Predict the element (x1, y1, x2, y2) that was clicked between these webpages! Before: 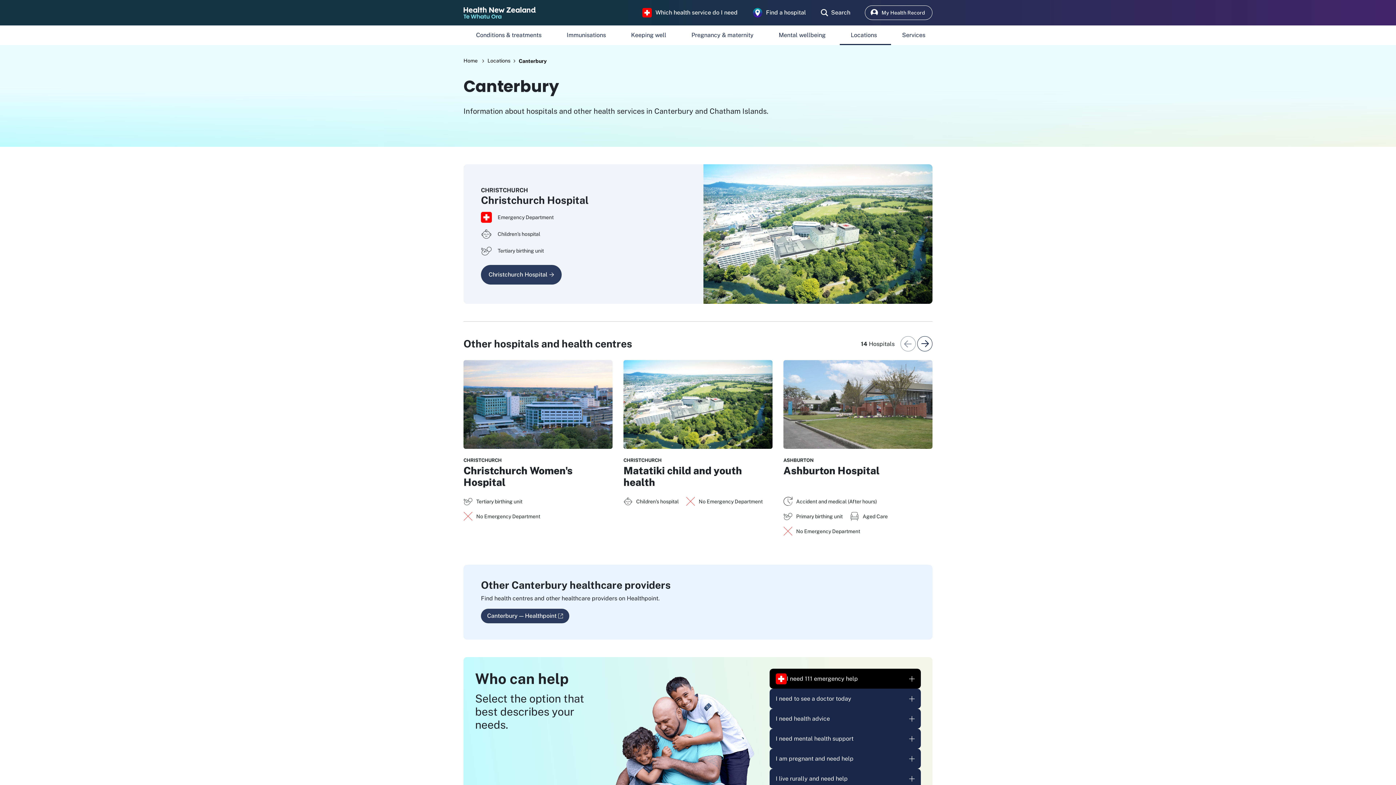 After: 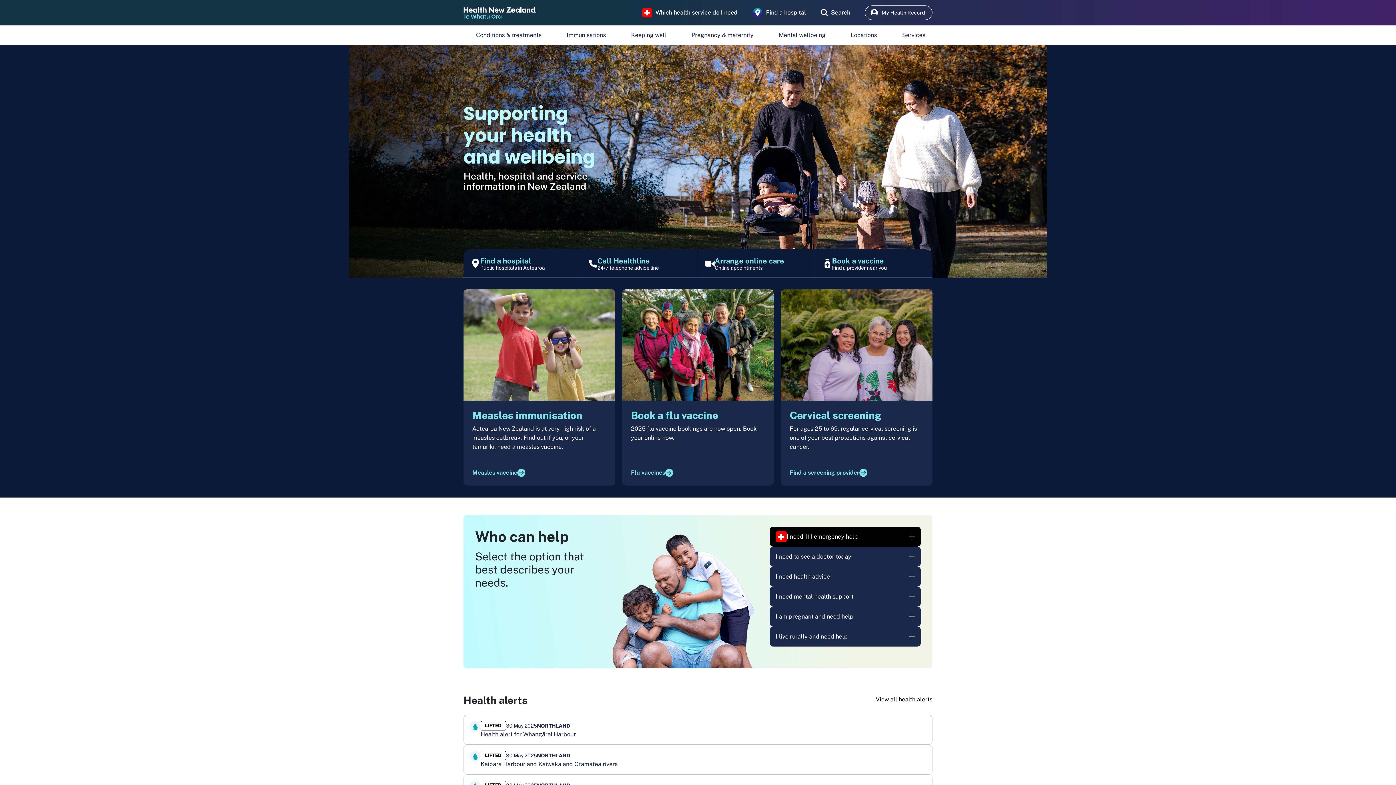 Action: bbox: (463, 57, 477, 63) label: Home